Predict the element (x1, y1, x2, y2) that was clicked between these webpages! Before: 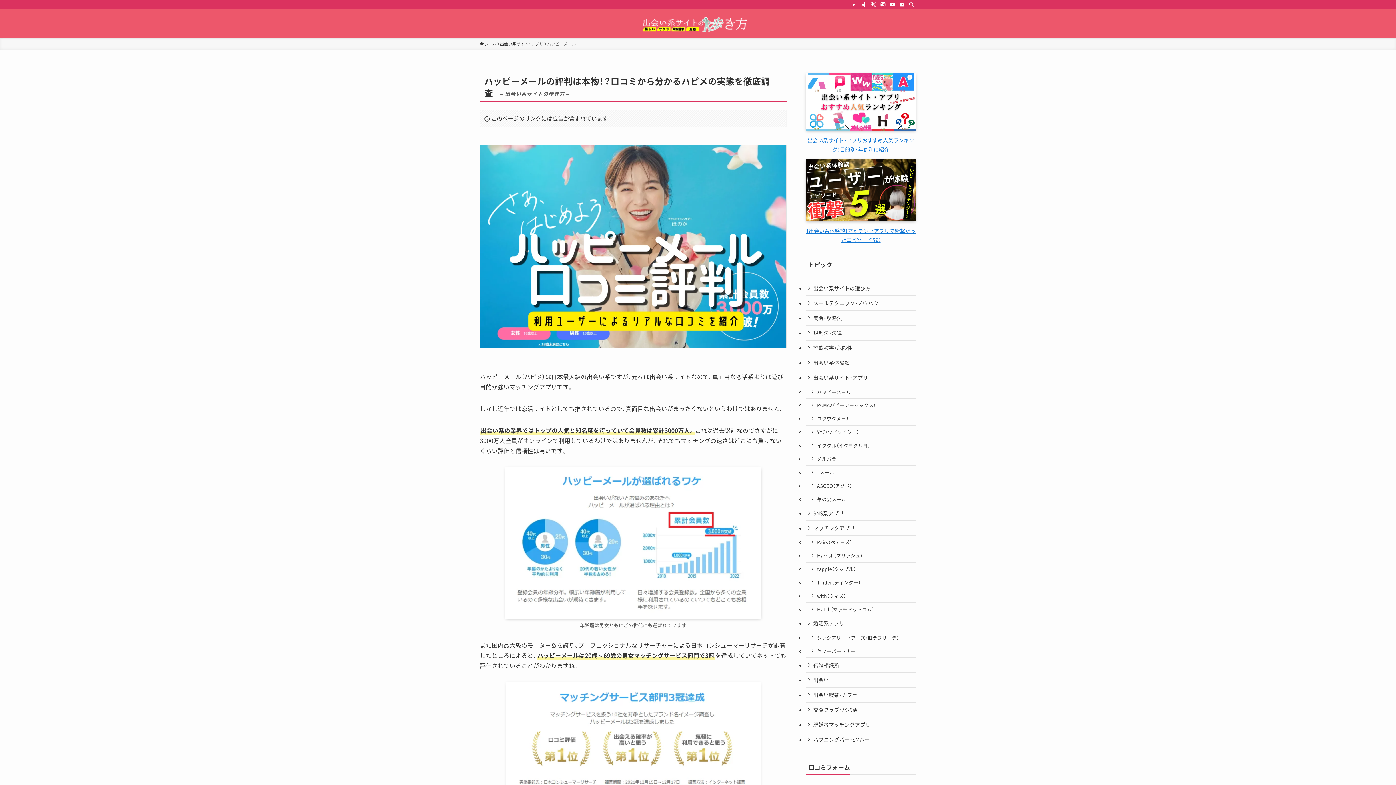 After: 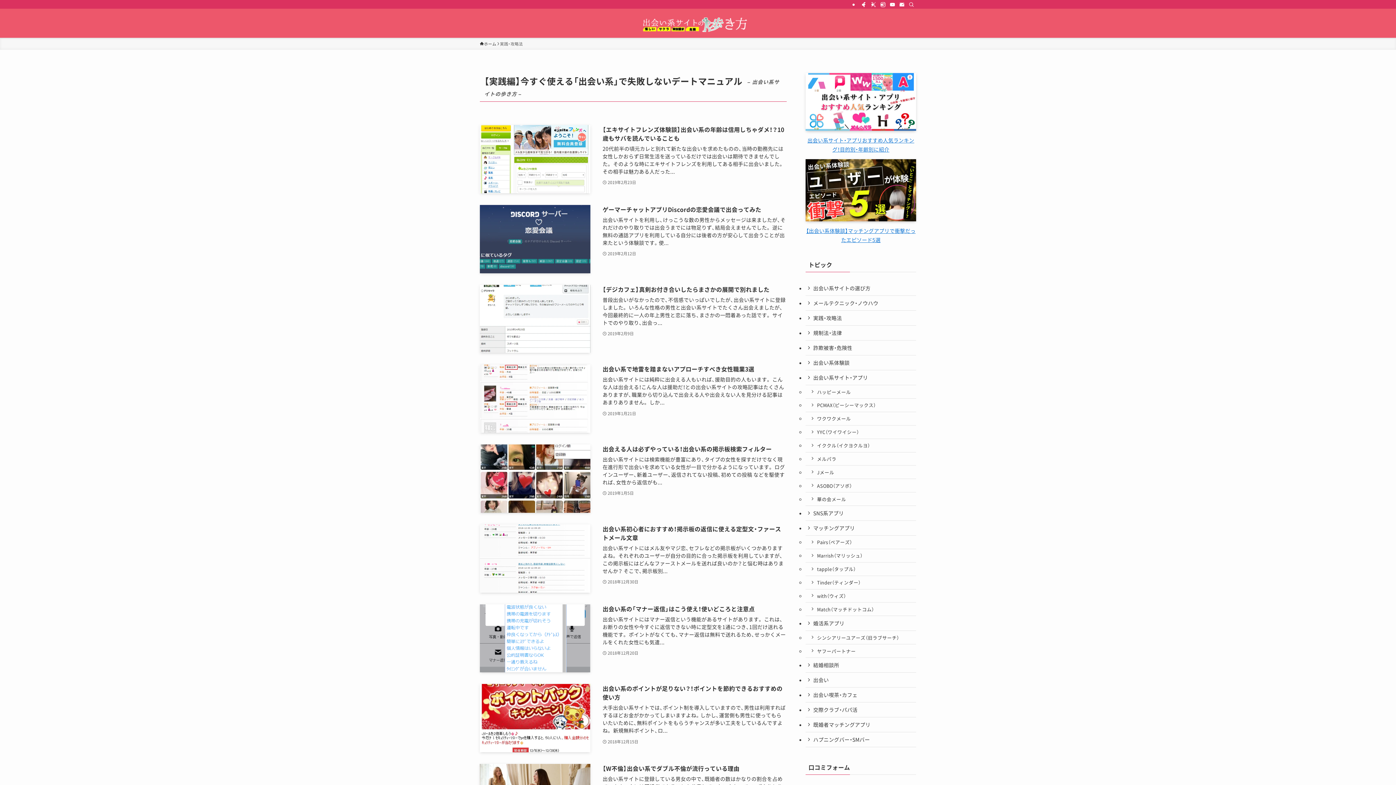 Action: bbox: (805, 310, 916, 325) label: 実践・攻略法